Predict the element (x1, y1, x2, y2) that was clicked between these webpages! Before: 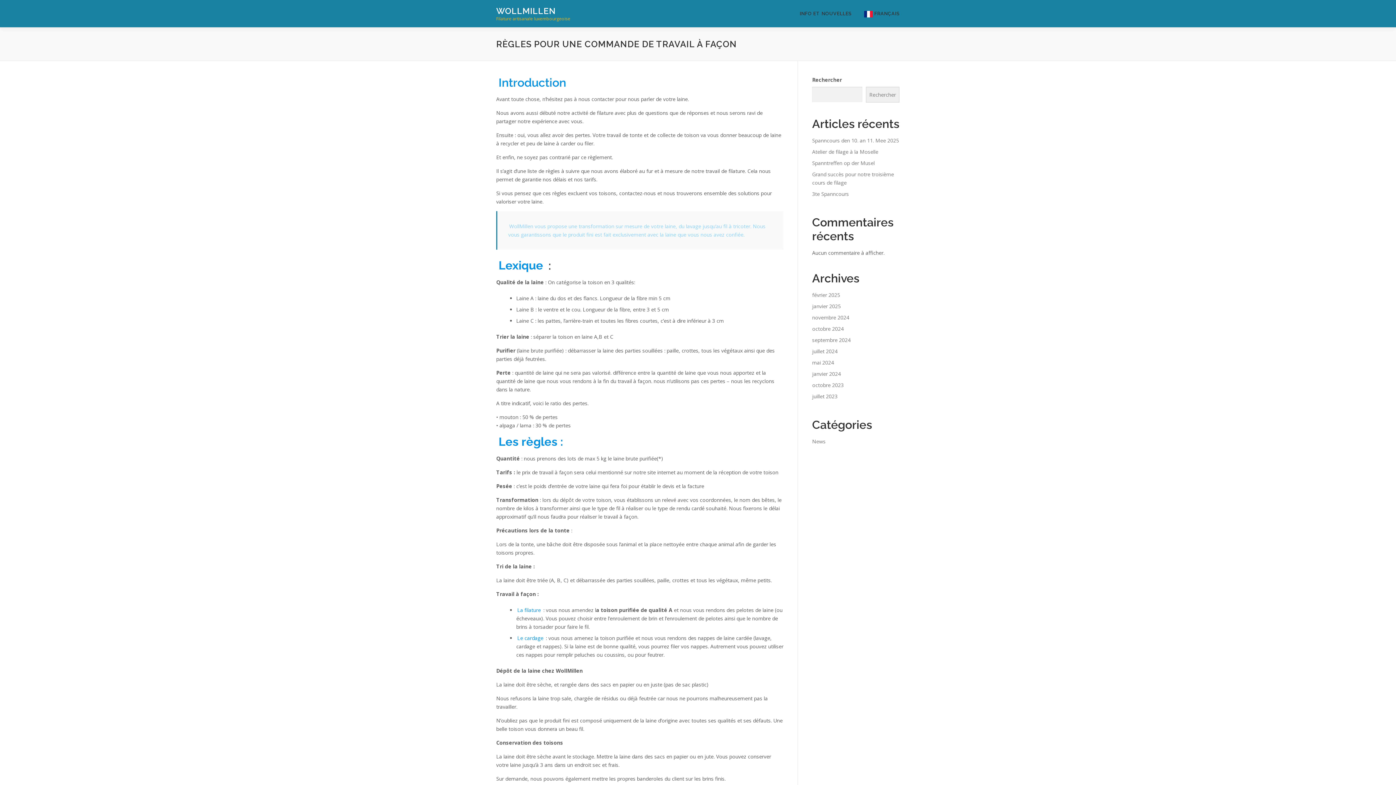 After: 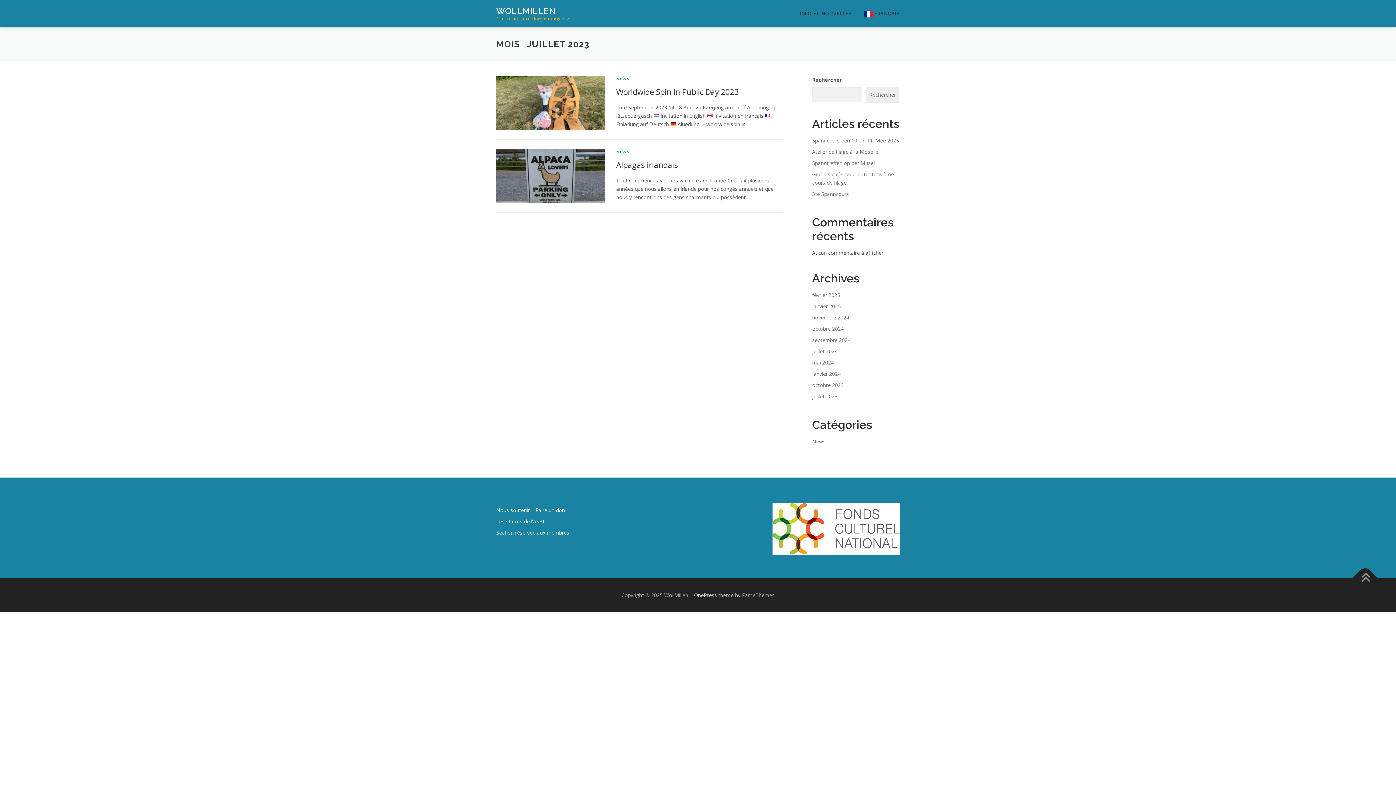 Action: bbox: (812, 393, 837, 400) label: juillet 2023